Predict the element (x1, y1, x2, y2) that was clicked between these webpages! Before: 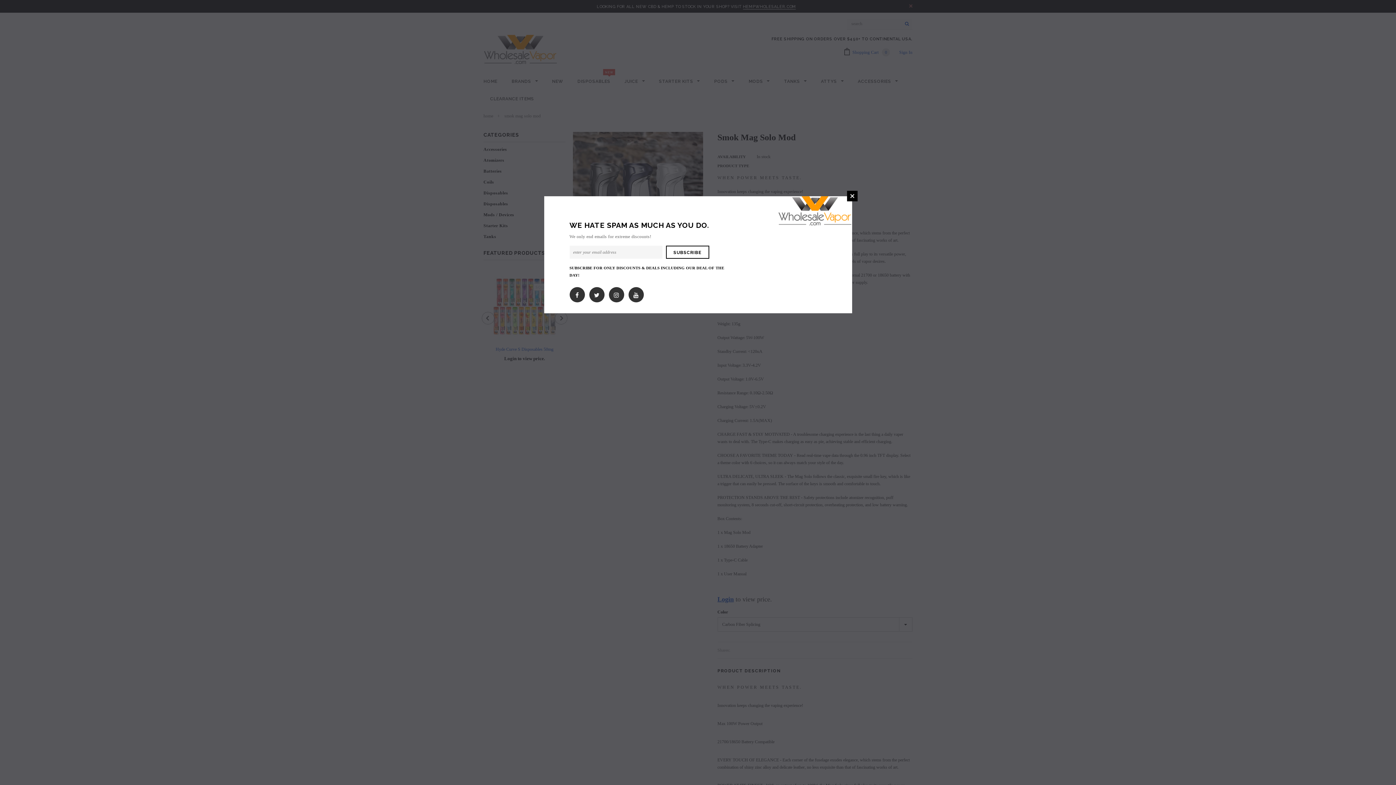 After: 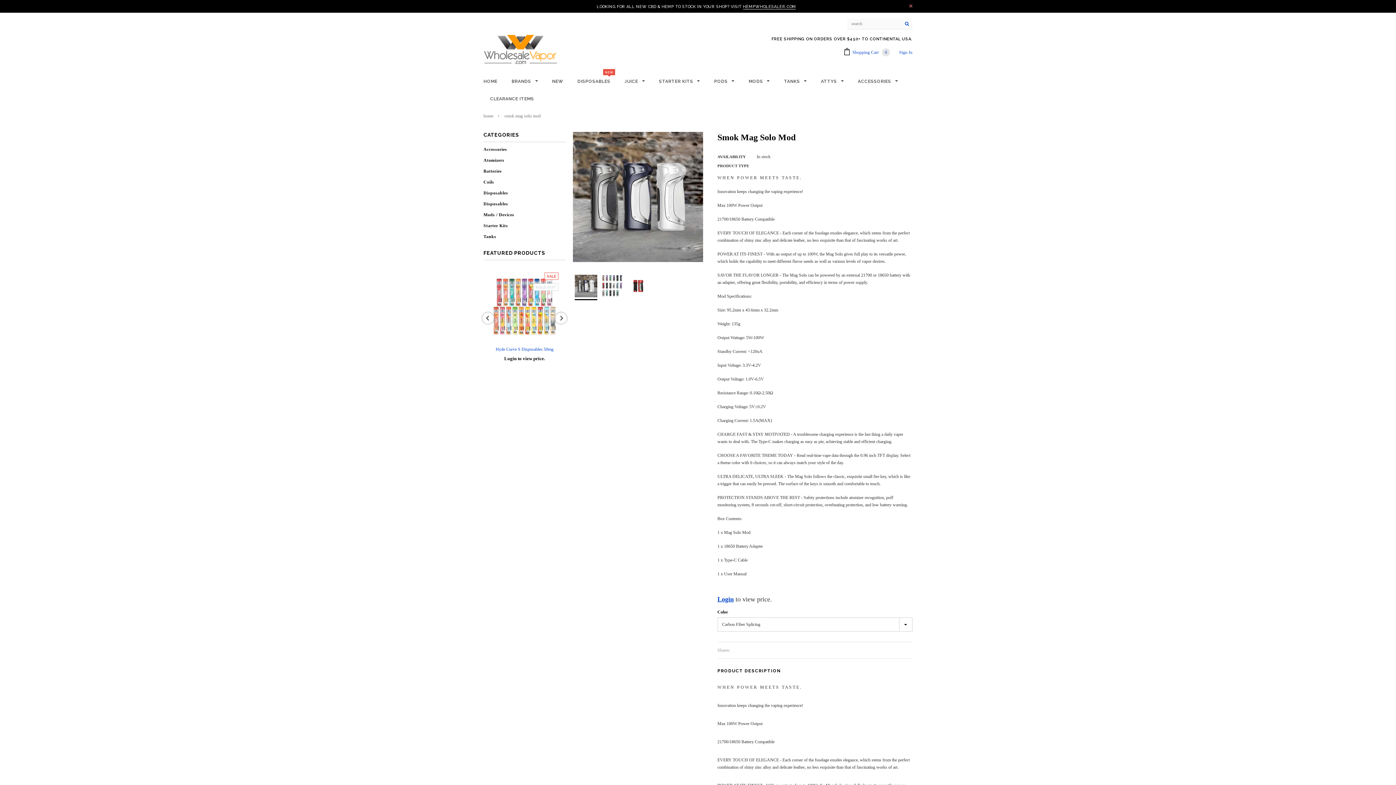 Action: bbox: (847, 190, 857, 201) label: CLOSE